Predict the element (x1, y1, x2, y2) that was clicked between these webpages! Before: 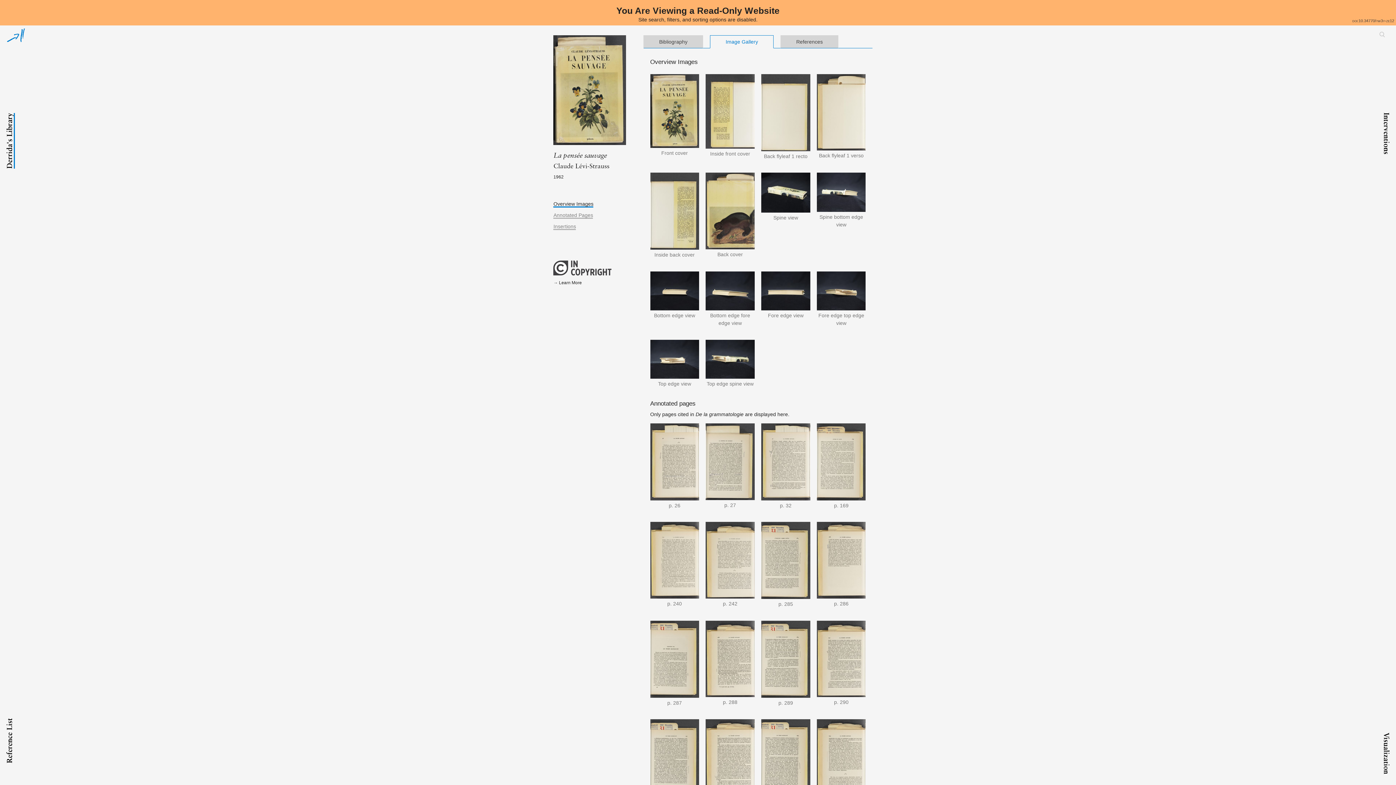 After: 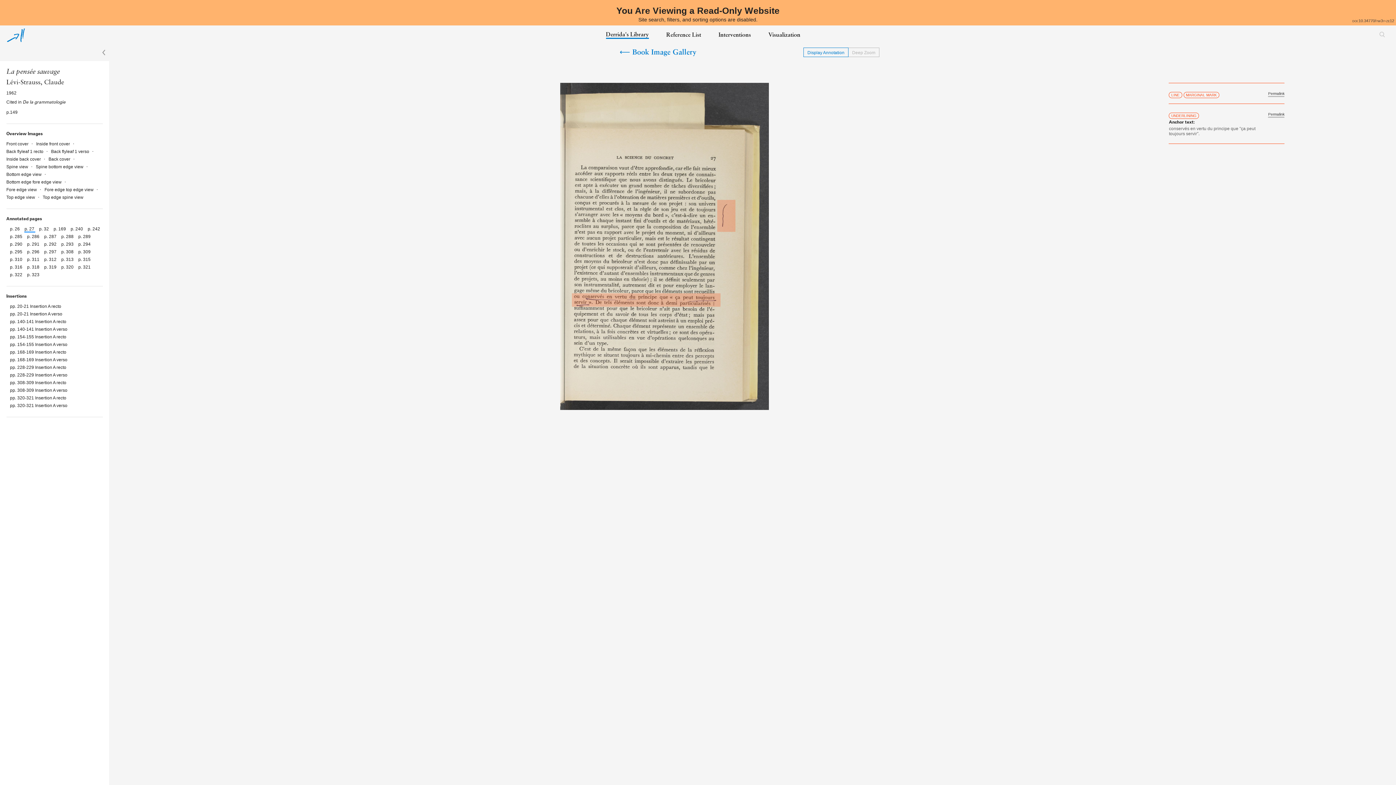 Action: bbox: (705, 423, 754, 500)